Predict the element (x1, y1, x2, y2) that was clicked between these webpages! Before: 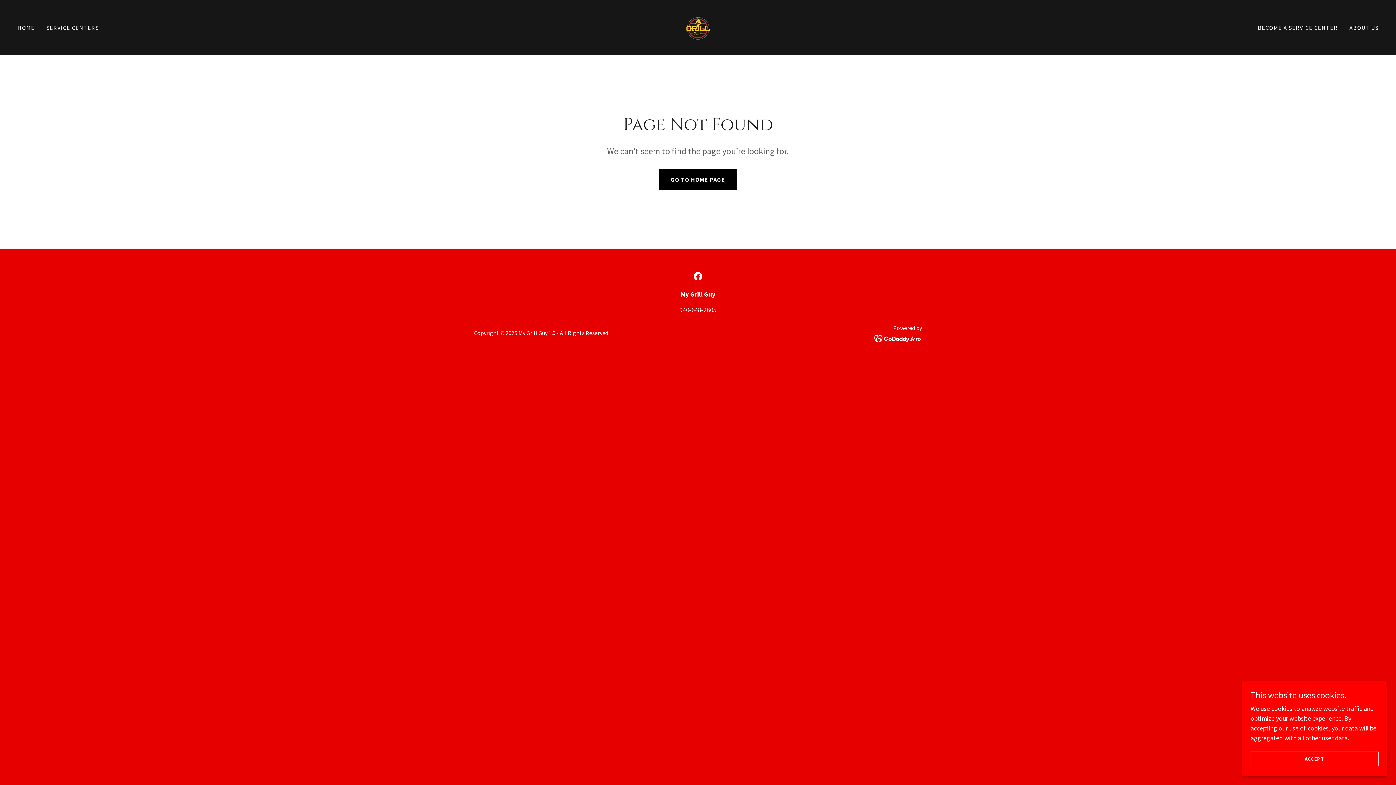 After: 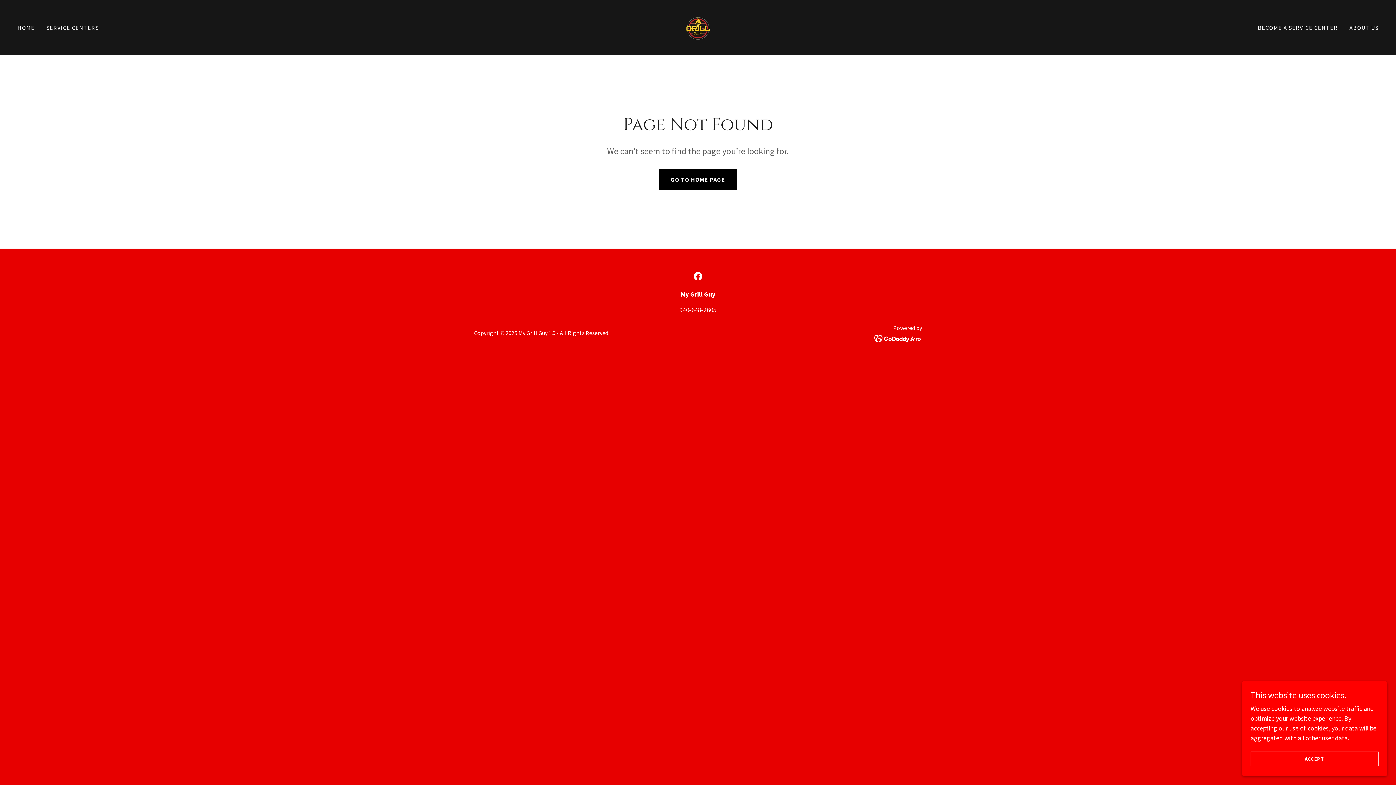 Action: bbox: (874, 333, 922, 342)